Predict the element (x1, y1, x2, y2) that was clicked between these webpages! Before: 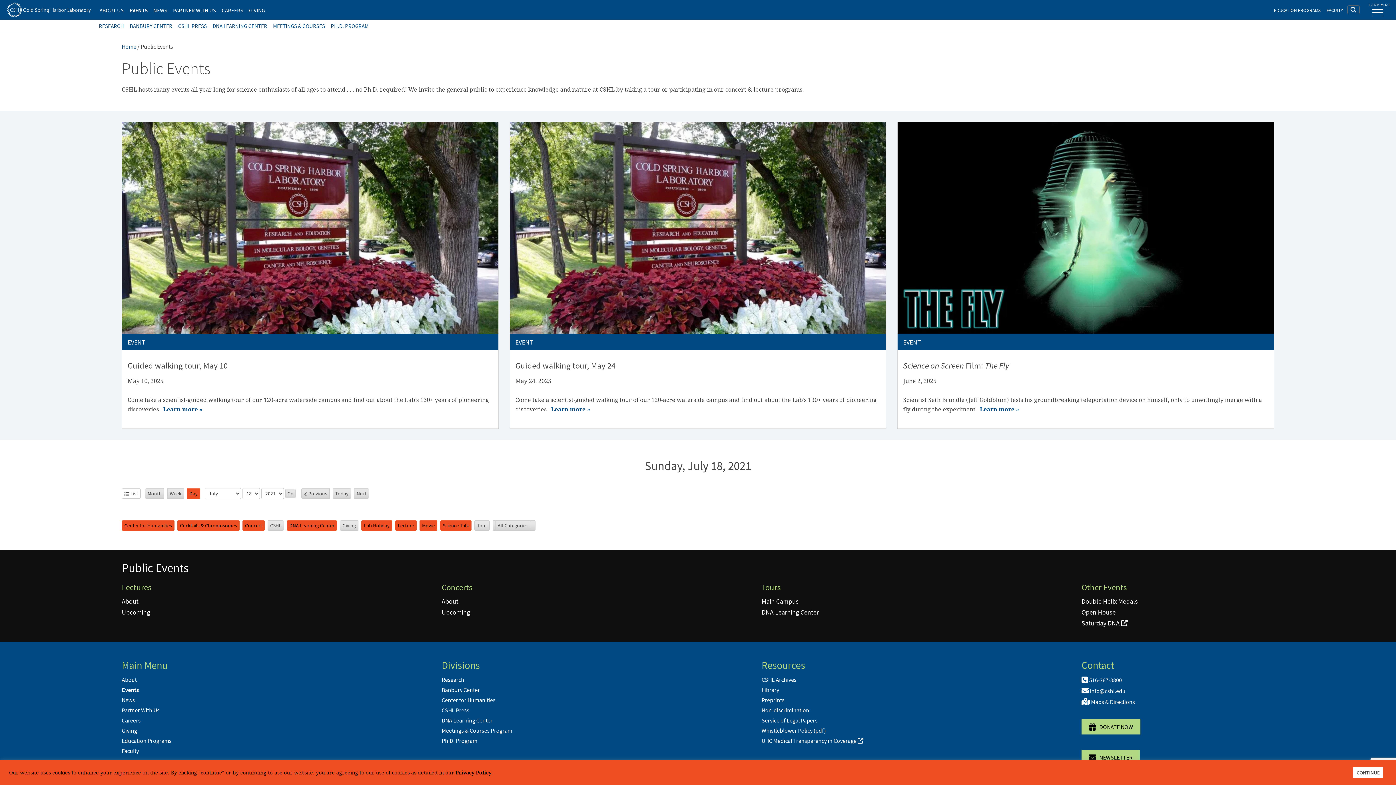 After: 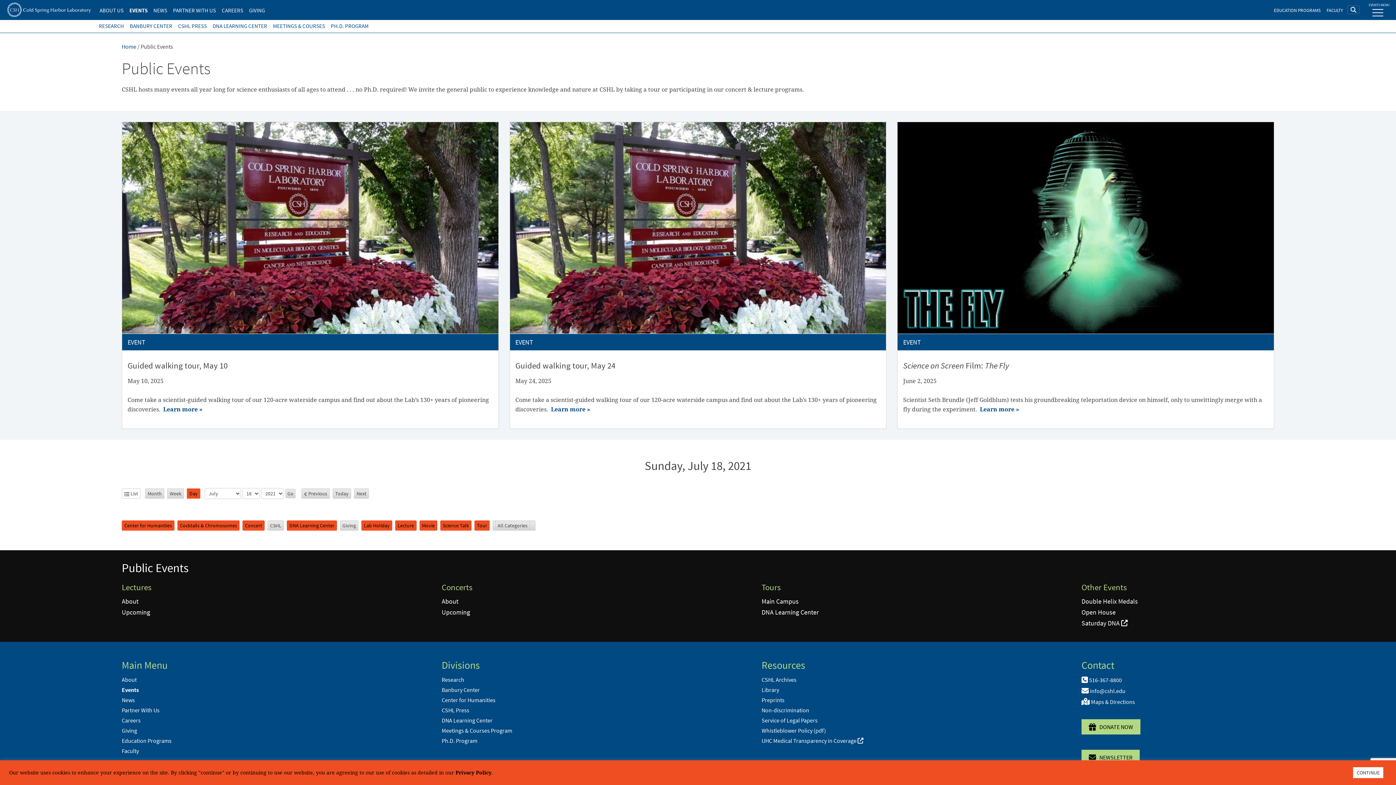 Action: label: Tour bbox: (474, 520, 489, 531)